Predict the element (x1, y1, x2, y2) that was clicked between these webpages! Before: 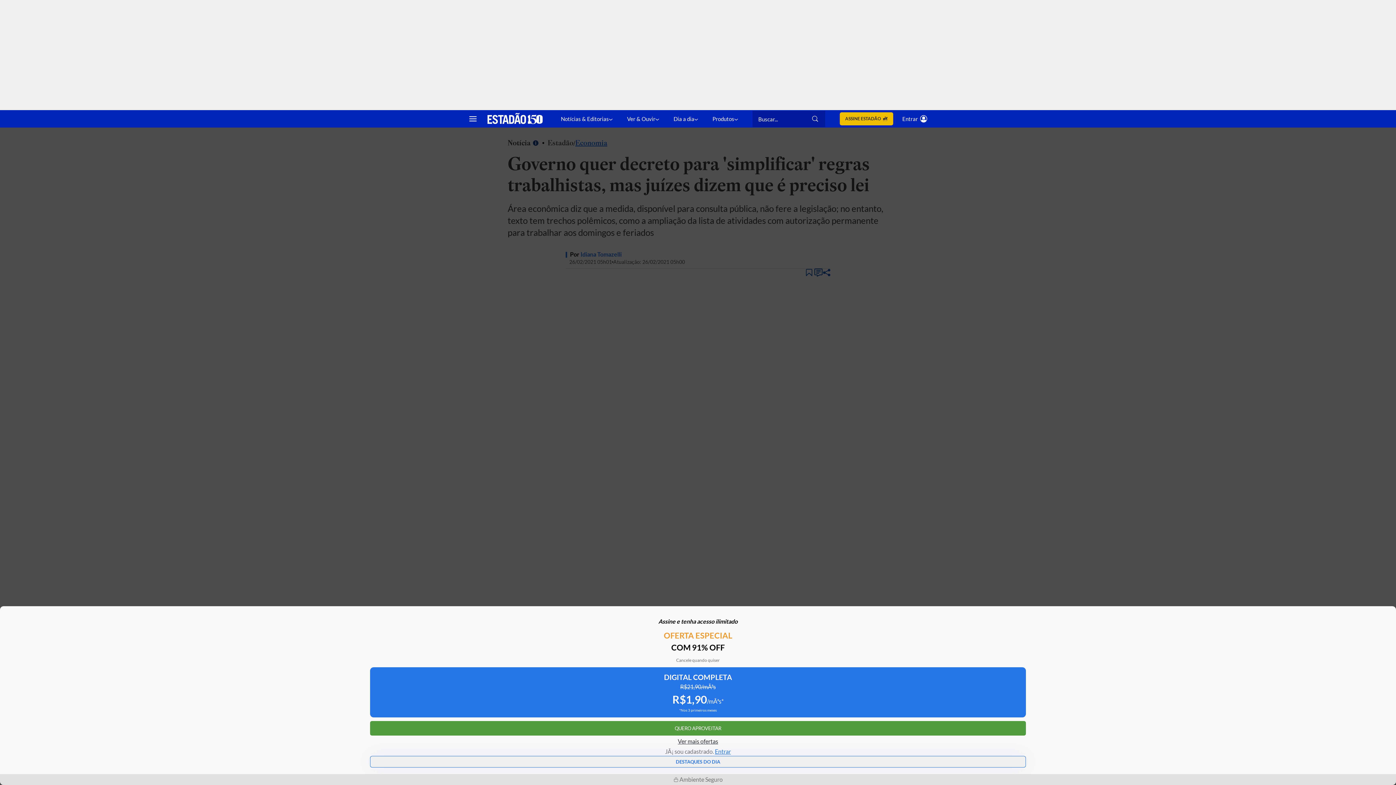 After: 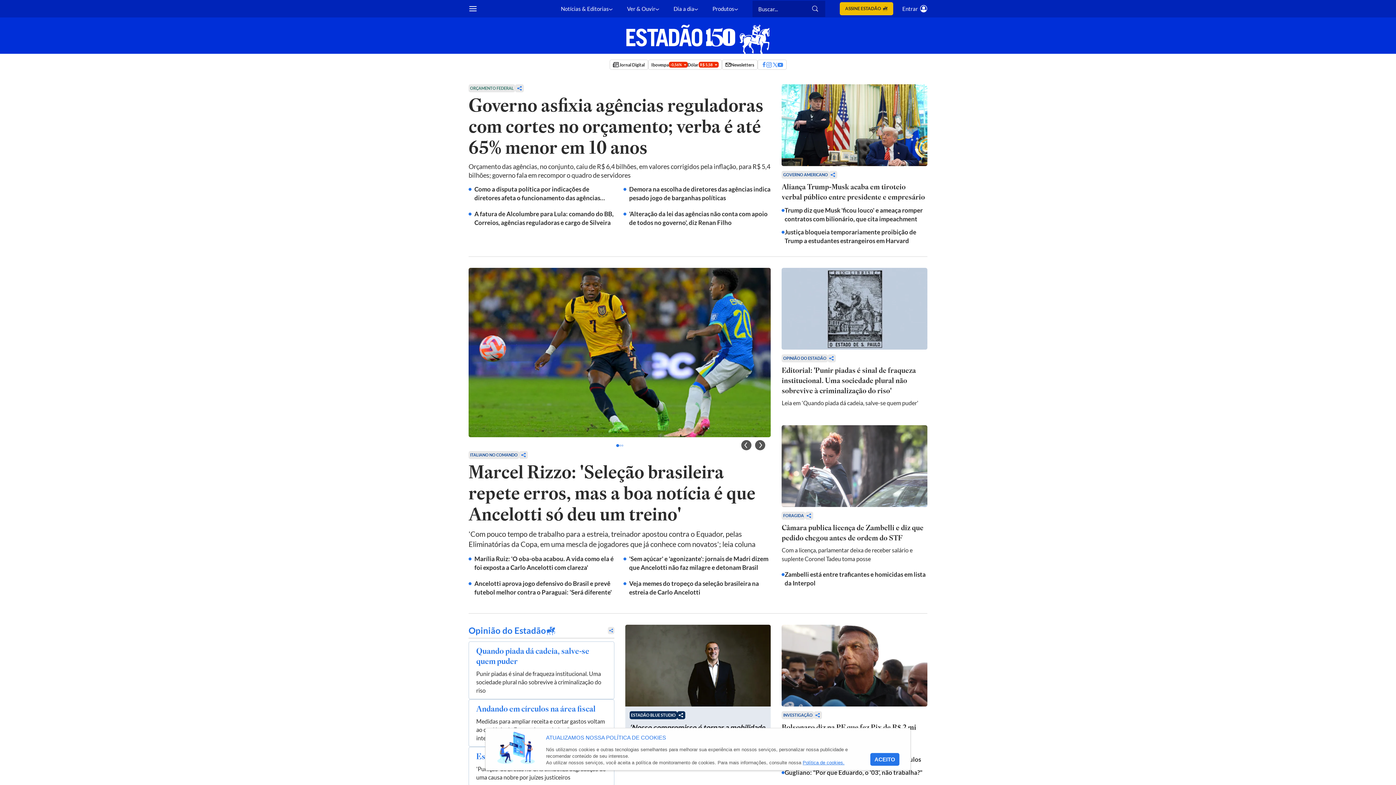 Action: label: Estadão - Portal do Estado de S. Paulo bbox: (487, 112, 542, 124)